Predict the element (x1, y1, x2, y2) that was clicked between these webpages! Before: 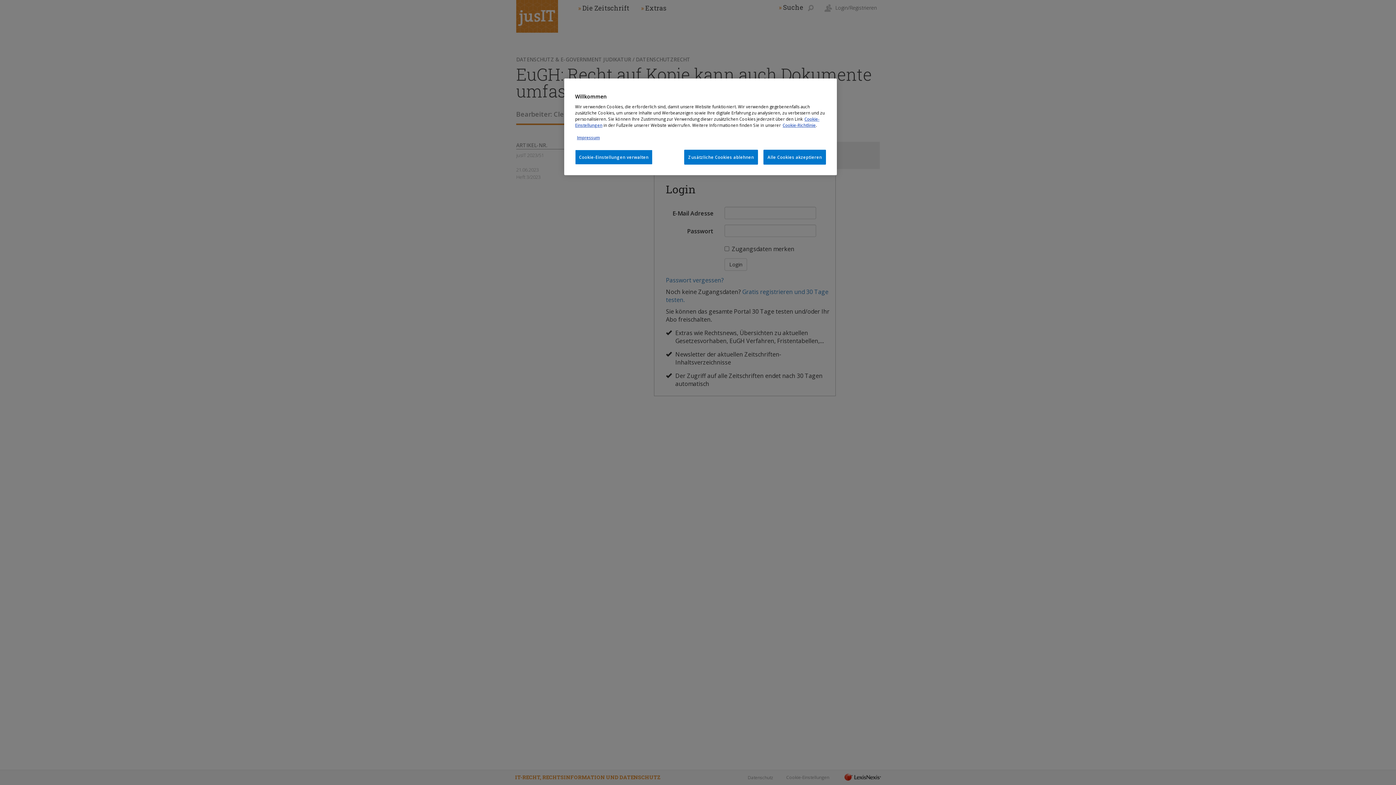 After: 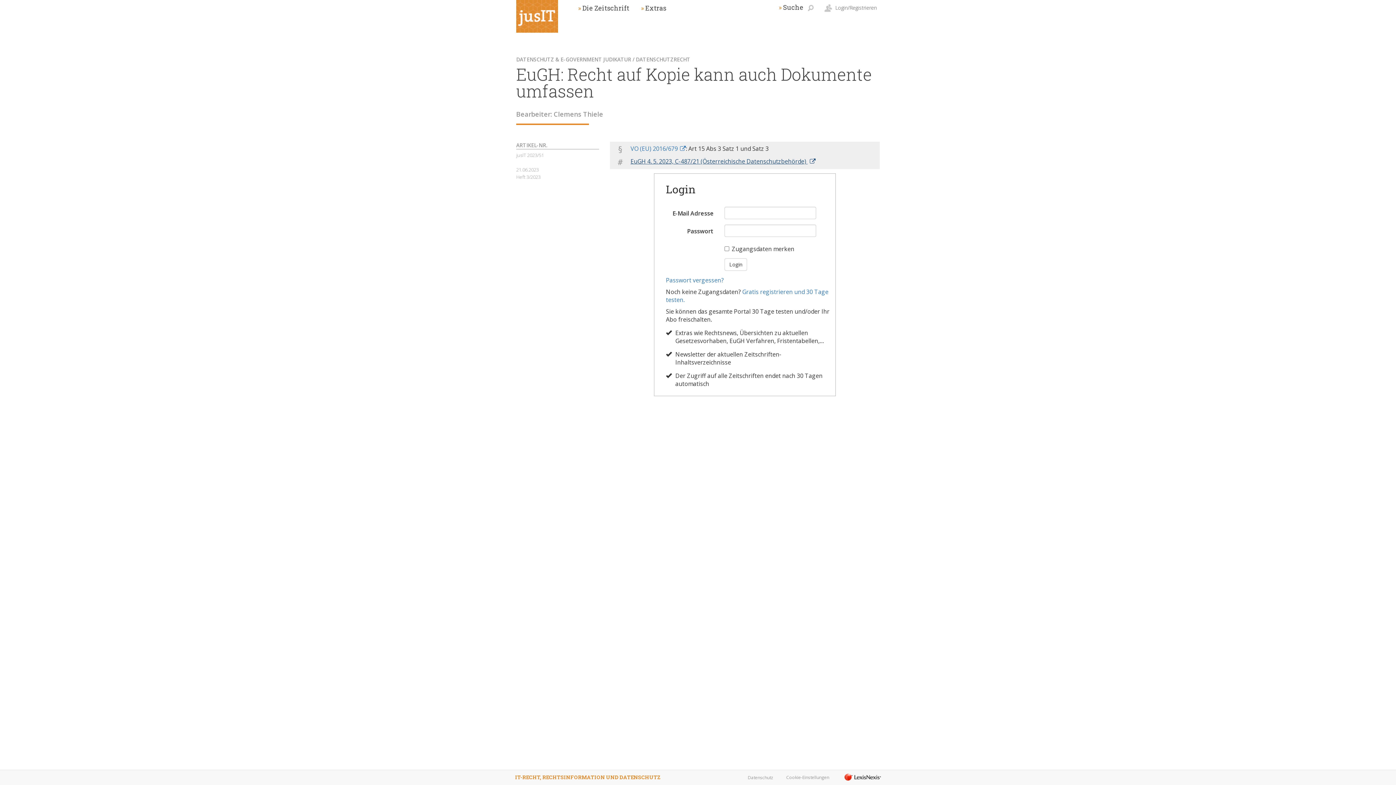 Action: bbox: (684, 149, 758, 164) label: Zusätzliche Cookies ablehnen